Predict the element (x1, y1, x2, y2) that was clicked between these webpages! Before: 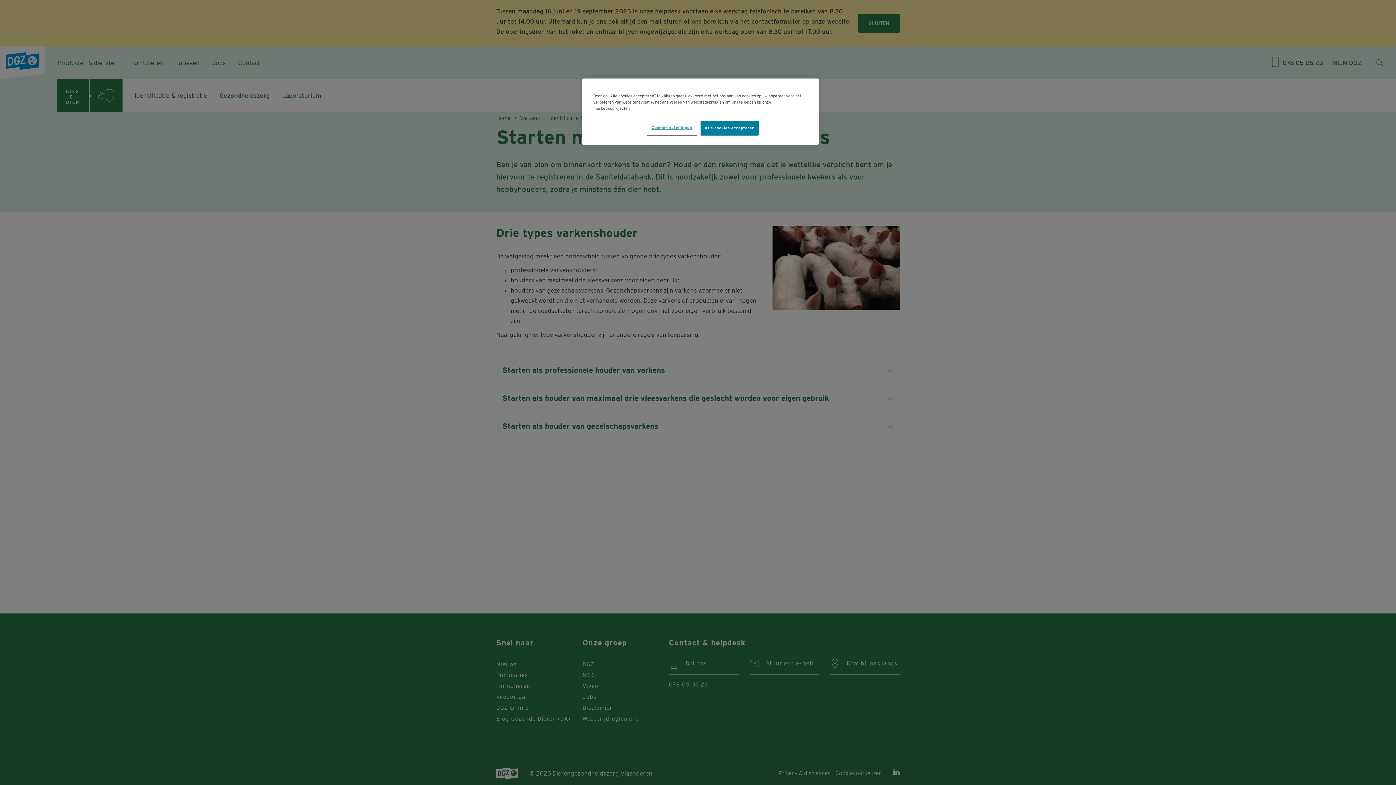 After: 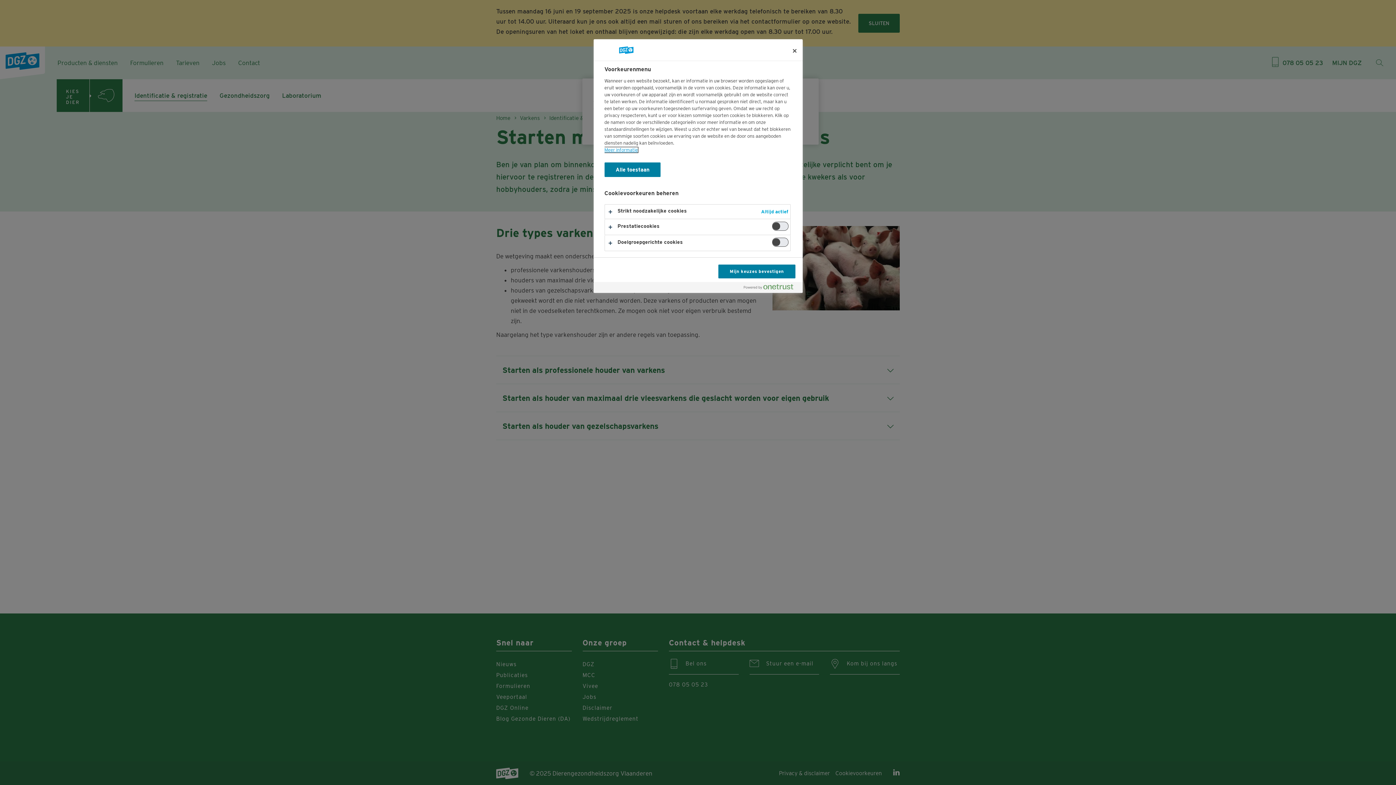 Action: label: Cookie-instellingen bbox: (647, 120, 696, 134)